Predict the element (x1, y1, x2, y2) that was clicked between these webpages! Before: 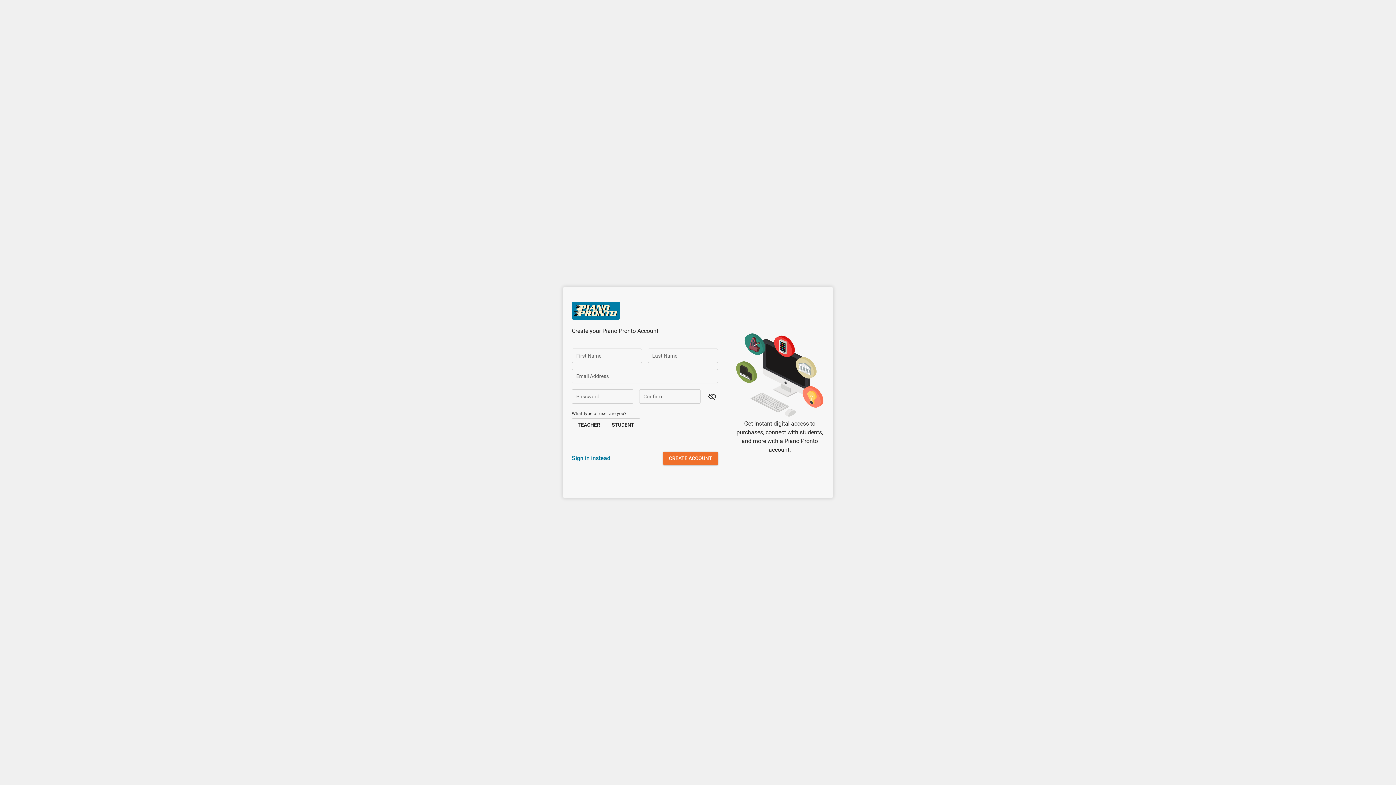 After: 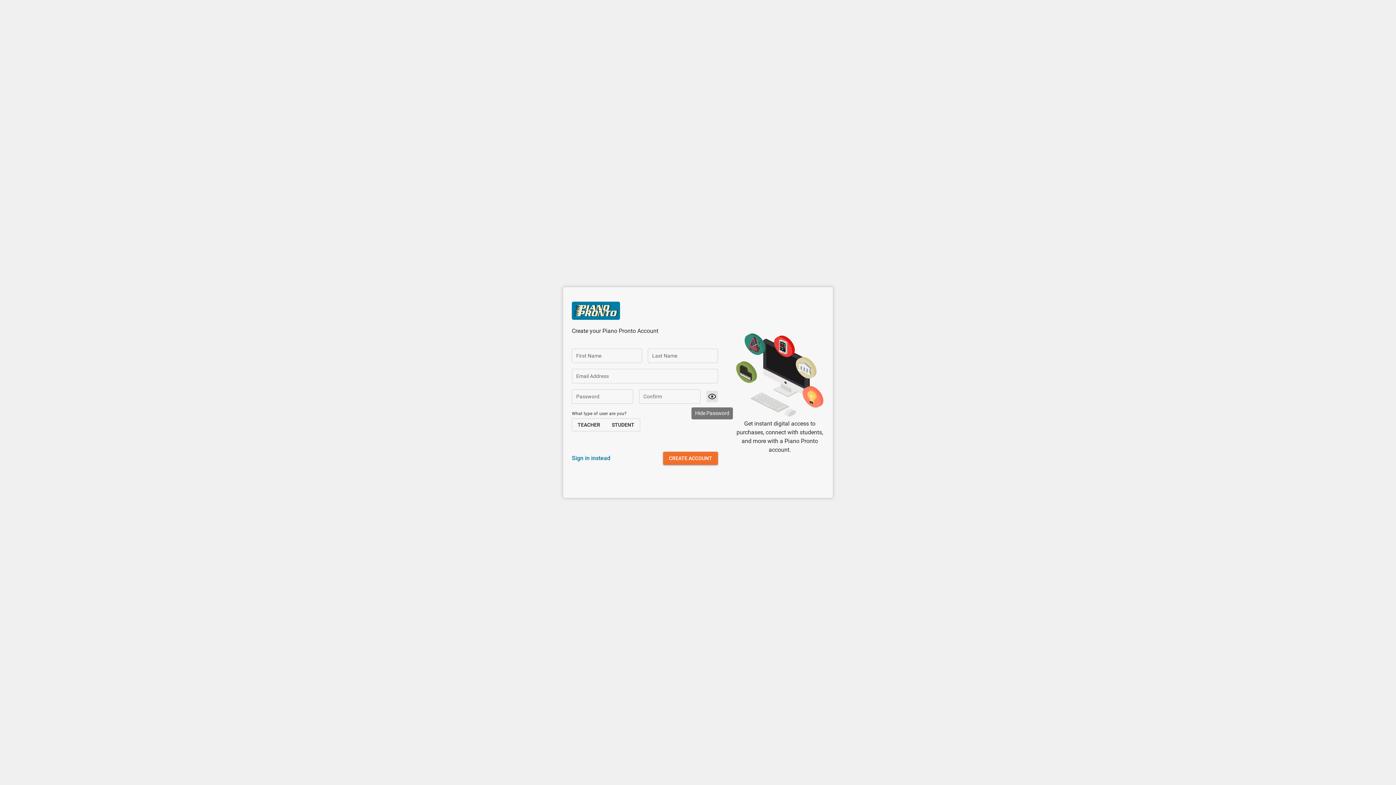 Action: bbox: (706, 390, 718, 402)